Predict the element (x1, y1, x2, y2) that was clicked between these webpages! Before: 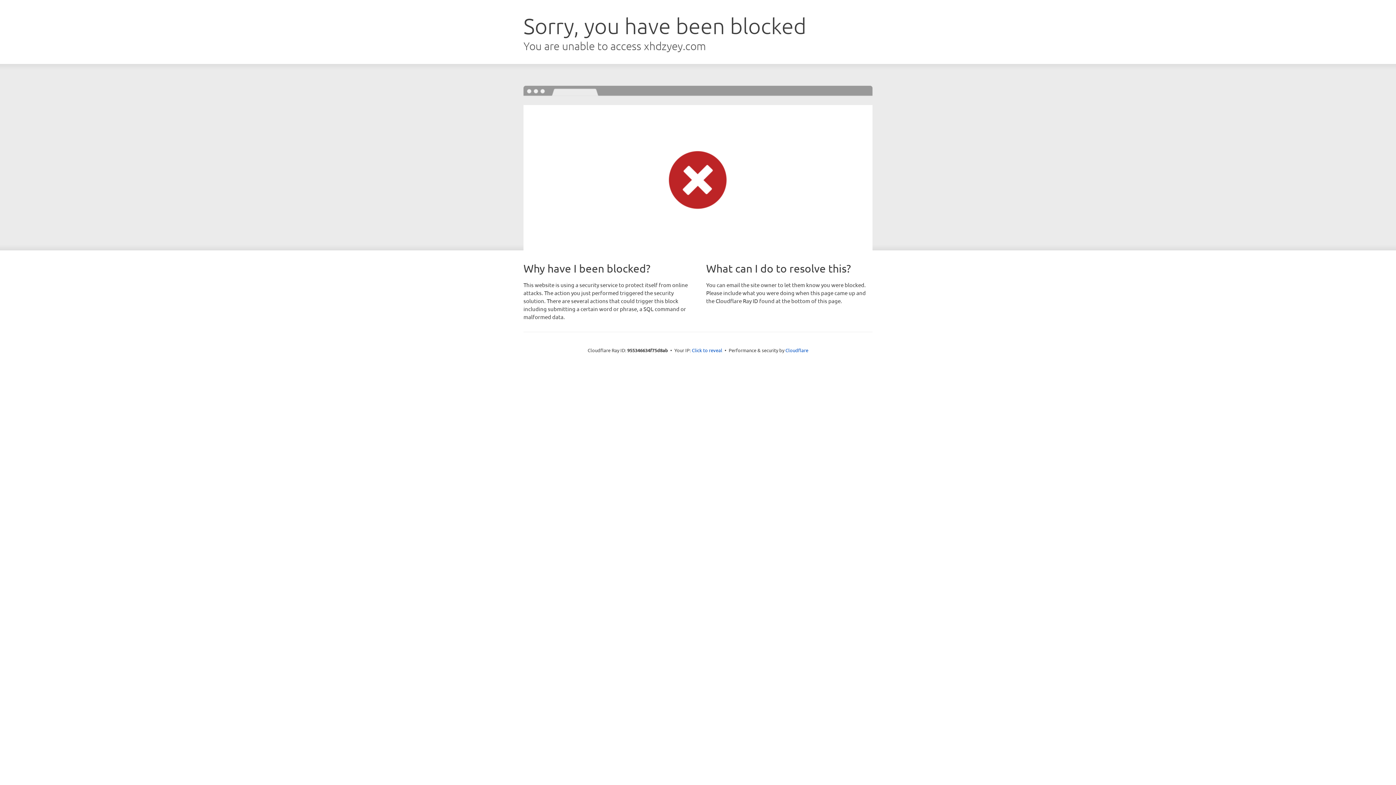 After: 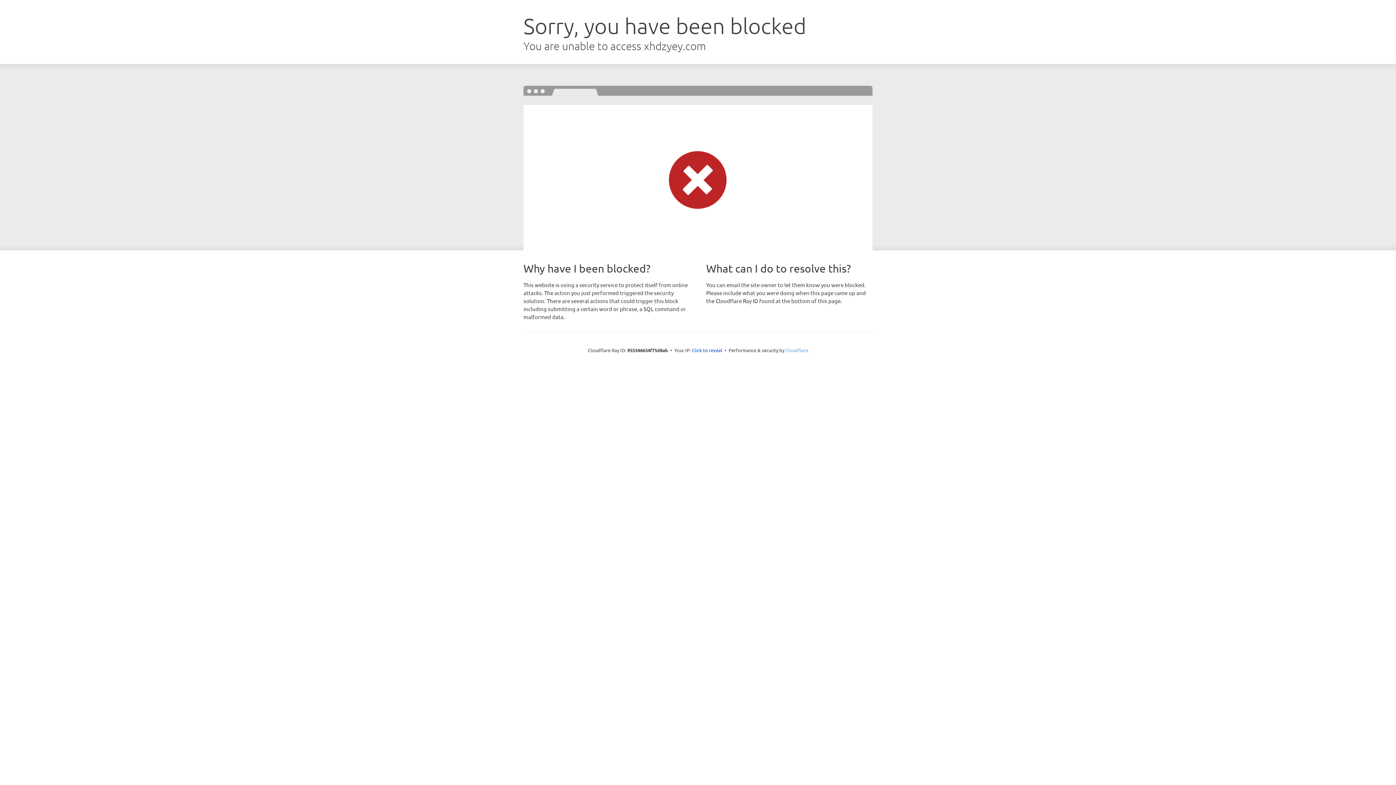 Action: bbox: (785, 347, 808, 353) label: Cloudflare